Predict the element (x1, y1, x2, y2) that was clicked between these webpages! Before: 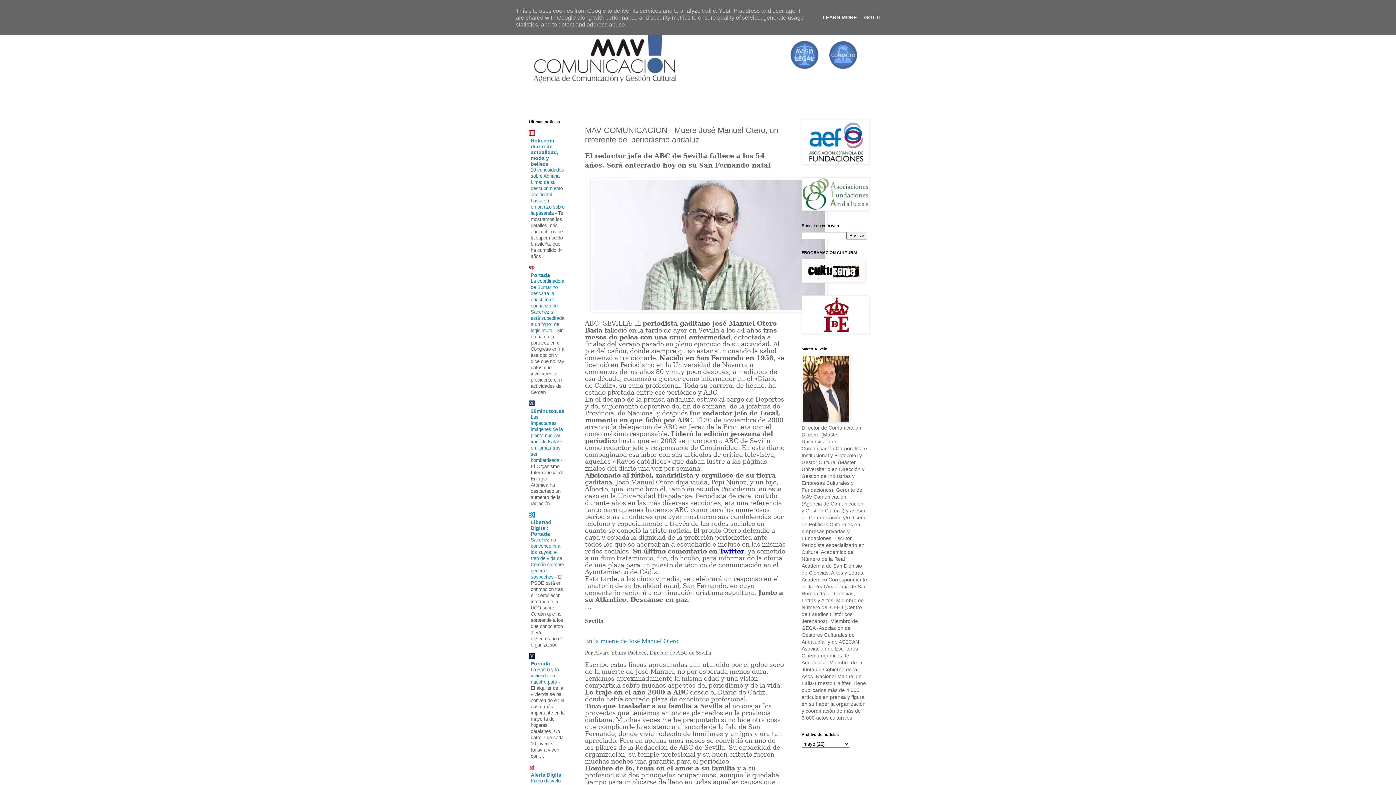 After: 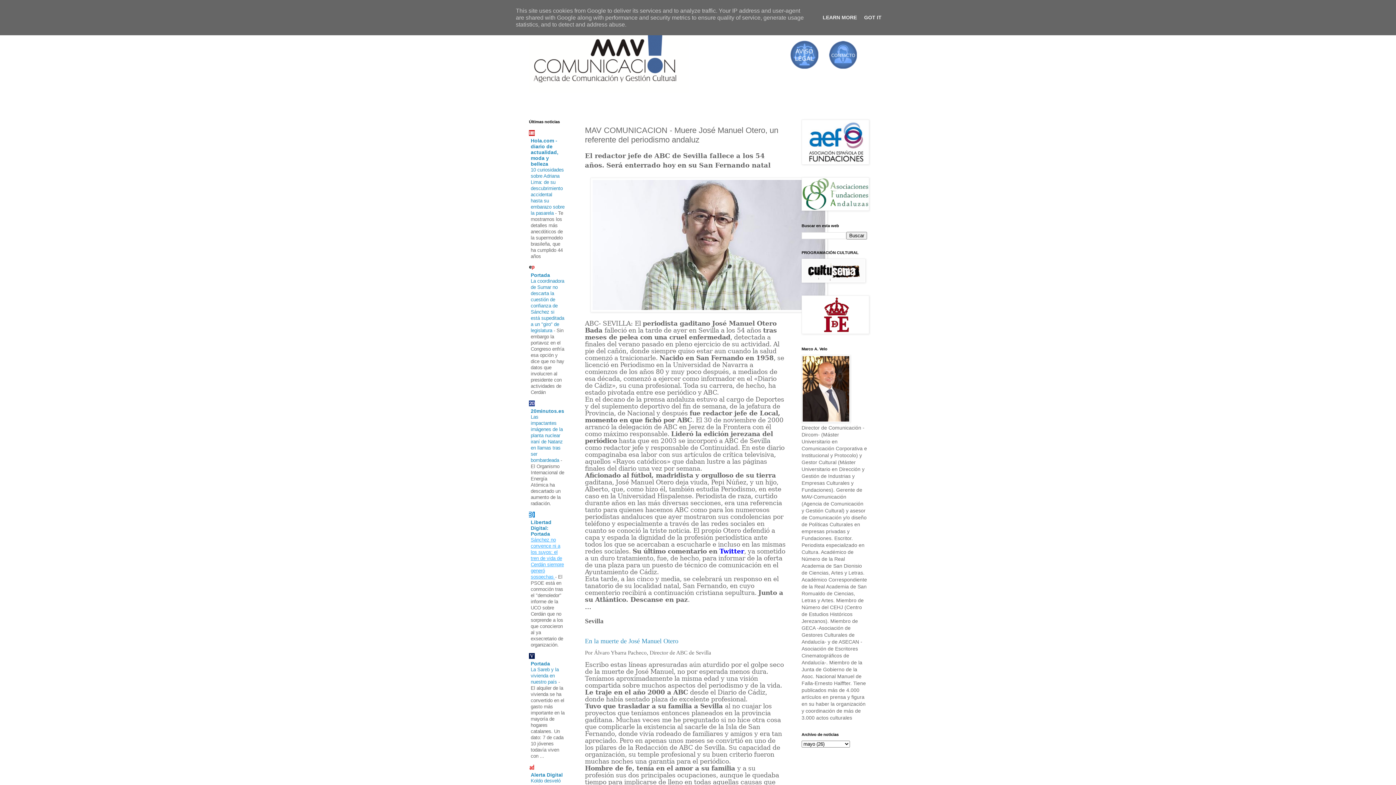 Action: label: Sánchez no convence ni a los suyos: el tren de vida de Cerdán siempre generó sospechas  bbox: (530, 537, 564, 579)